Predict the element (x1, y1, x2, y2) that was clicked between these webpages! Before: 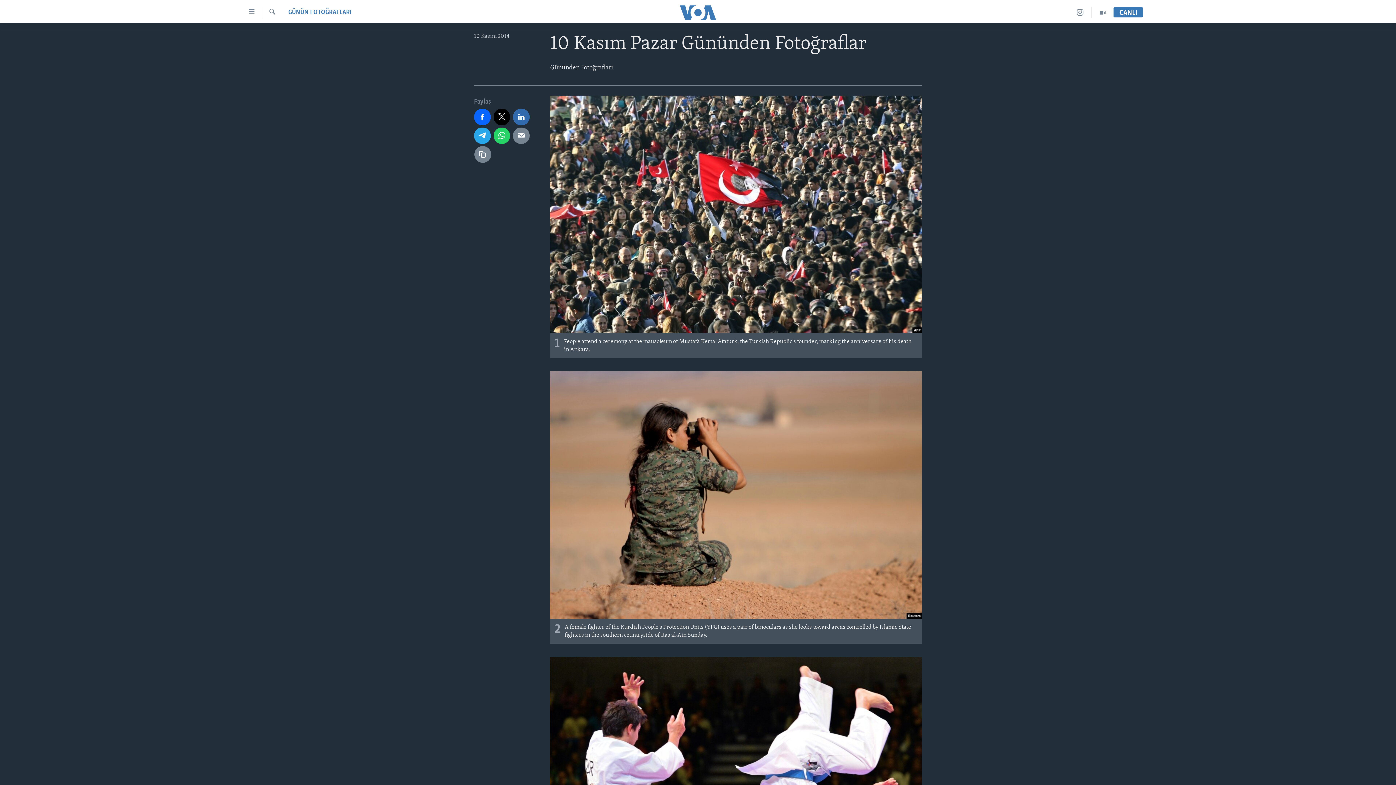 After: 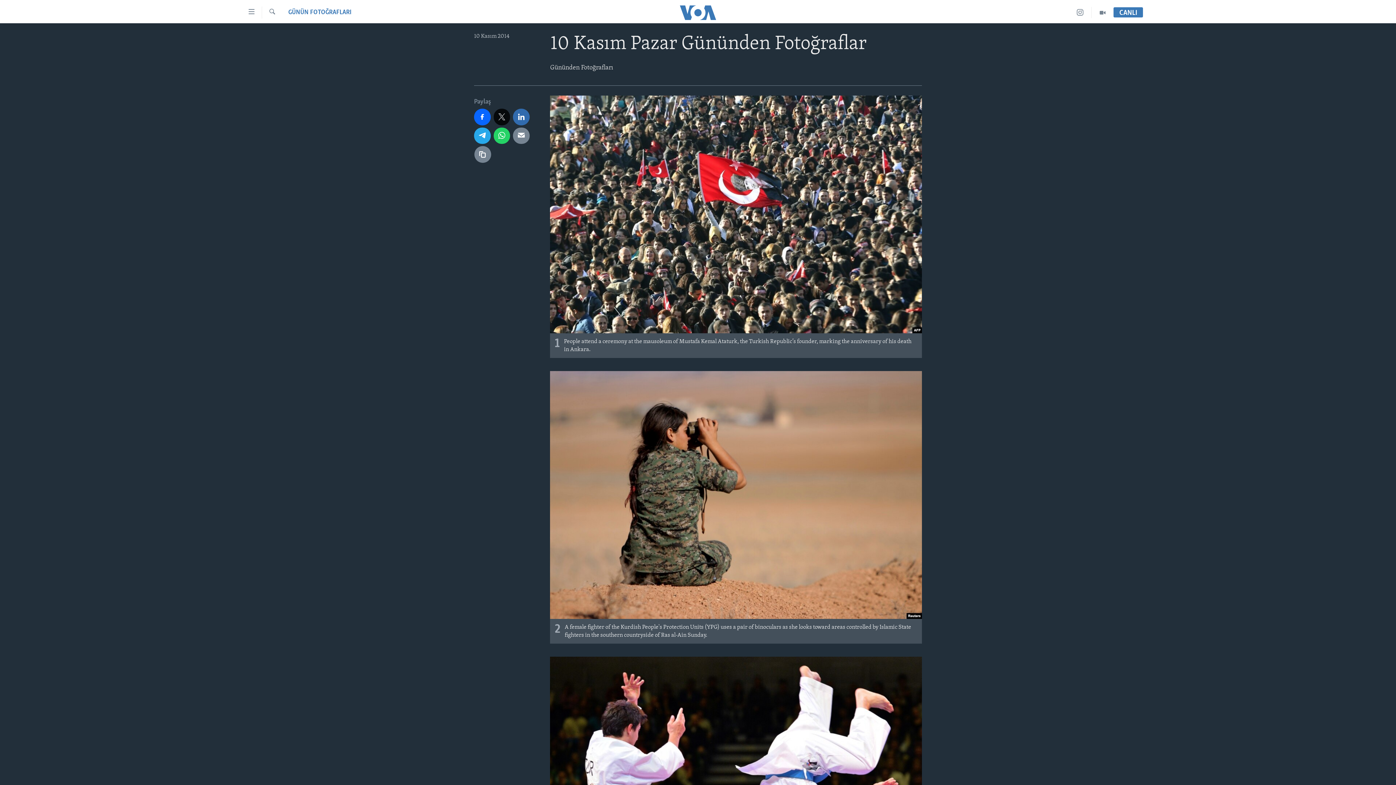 Action: bbox: (493, 108, 510, 125)